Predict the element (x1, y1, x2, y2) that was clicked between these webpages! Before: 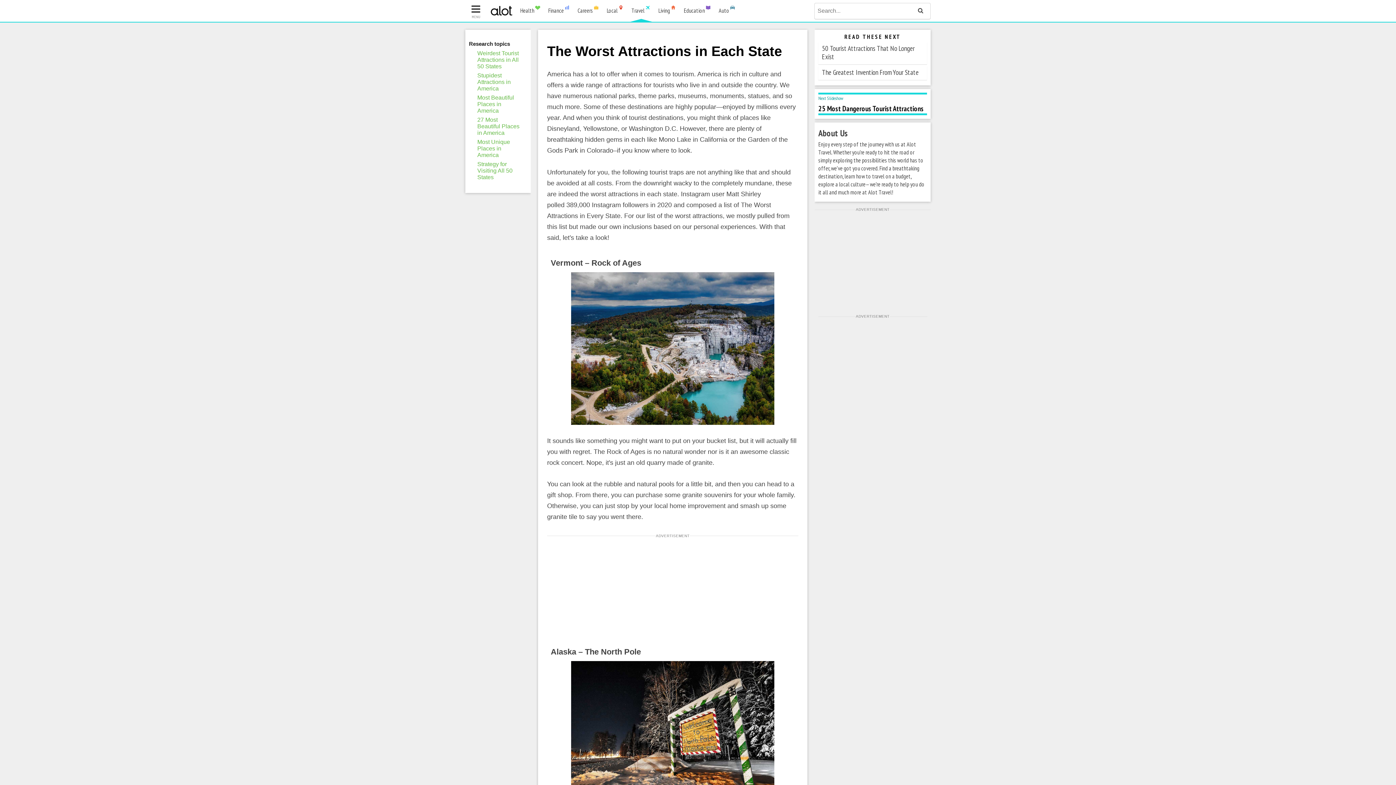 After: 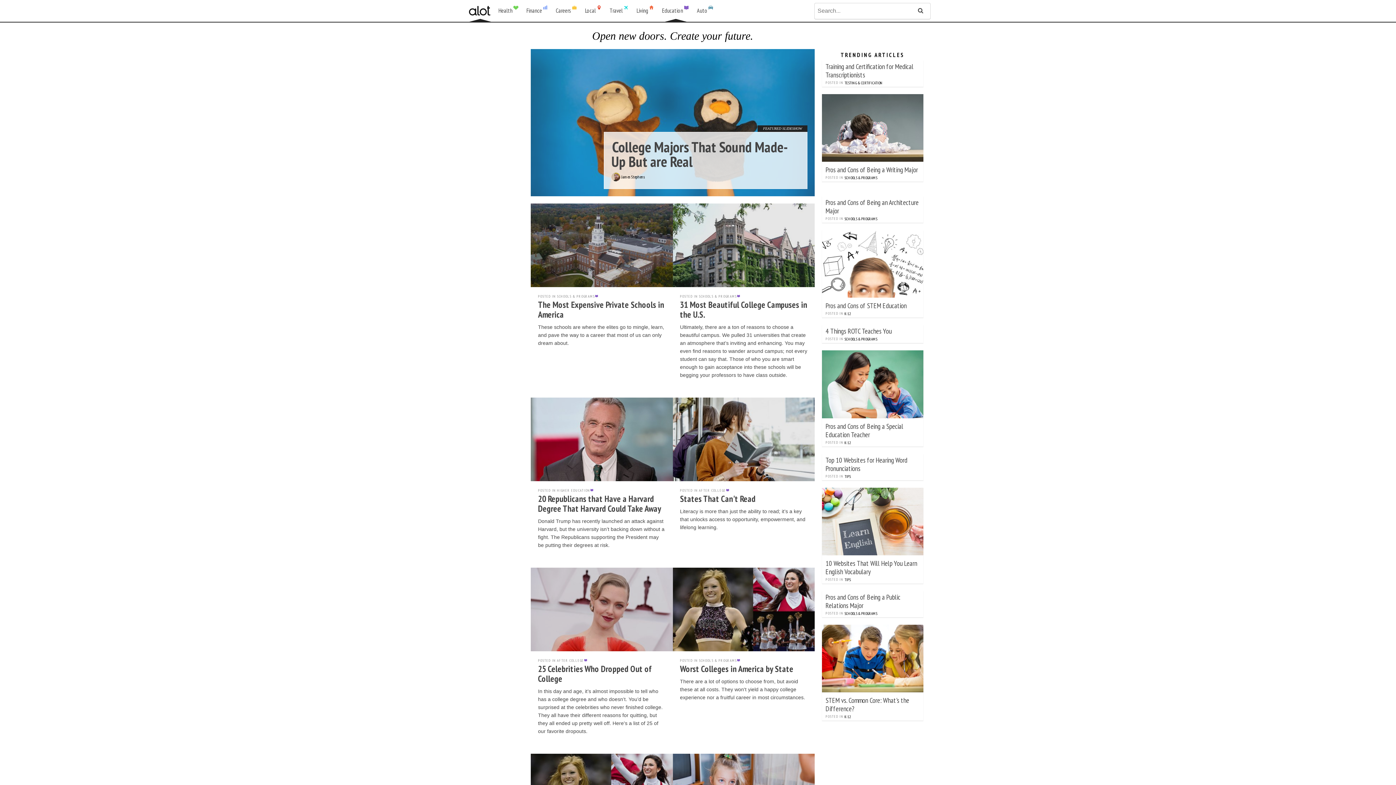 Action: label: Education bbox: (680, 0, 715, 21)